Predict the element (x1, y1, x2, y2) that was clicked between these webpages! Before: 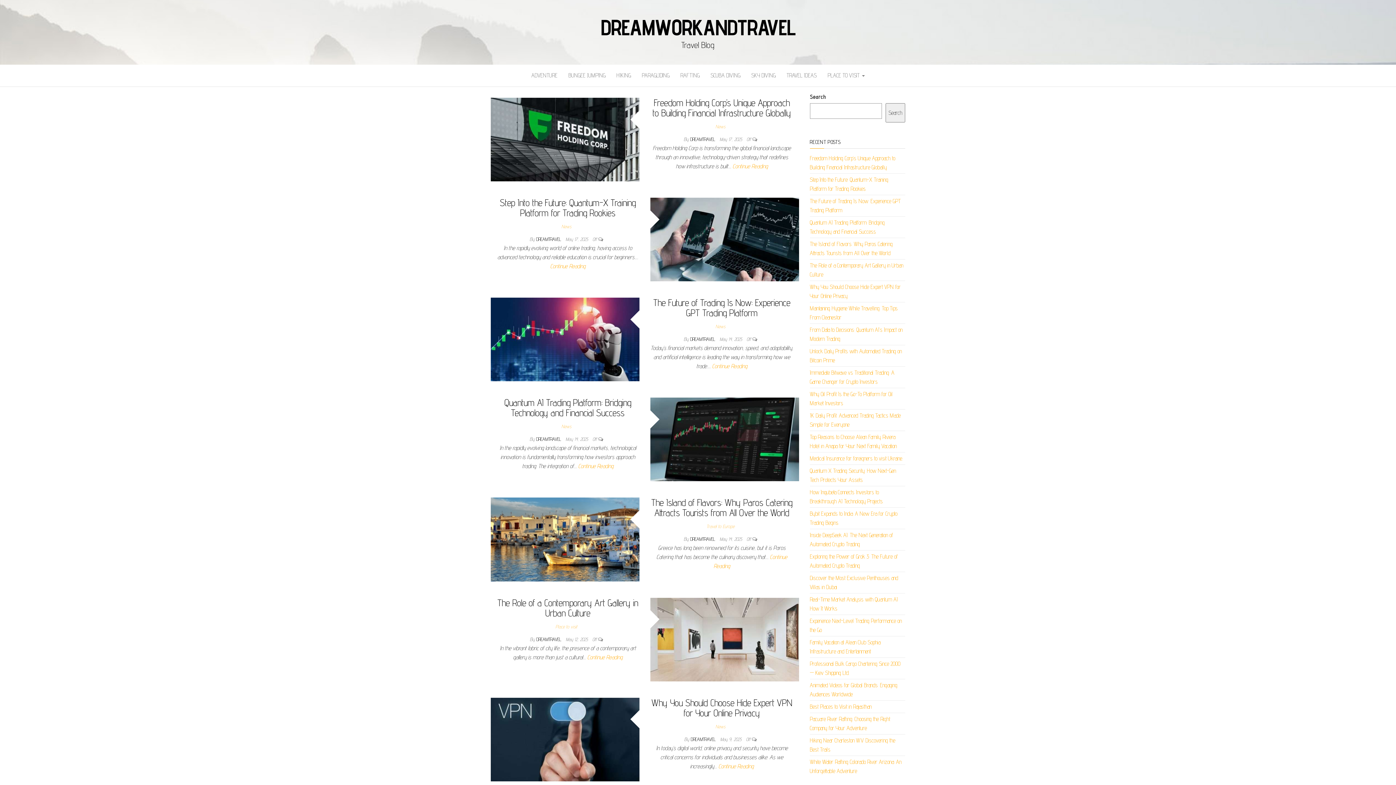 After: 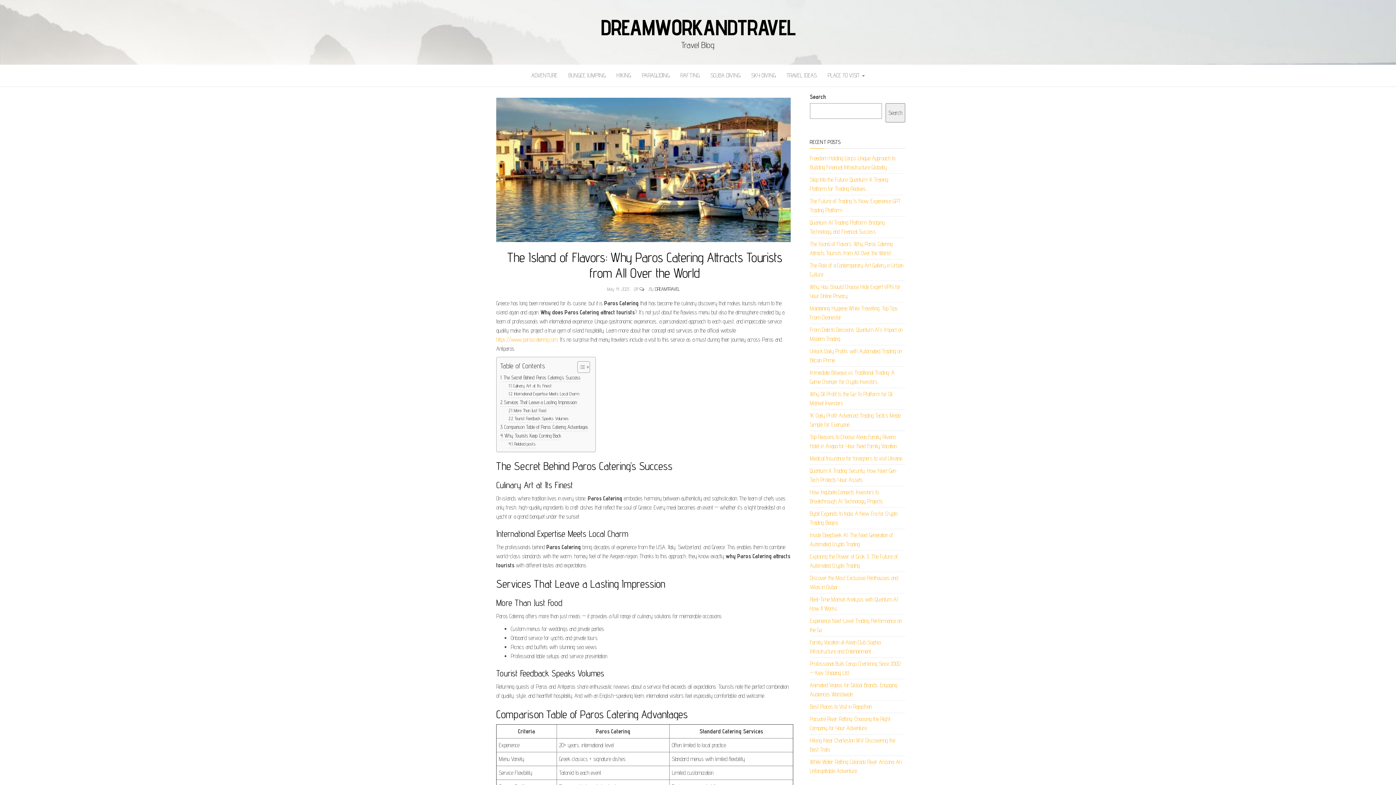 Action: label: The Island of Flavors: Why Paros Catering Attracts Tourists from All Over the World bbox: (651, 497, 792, 518)